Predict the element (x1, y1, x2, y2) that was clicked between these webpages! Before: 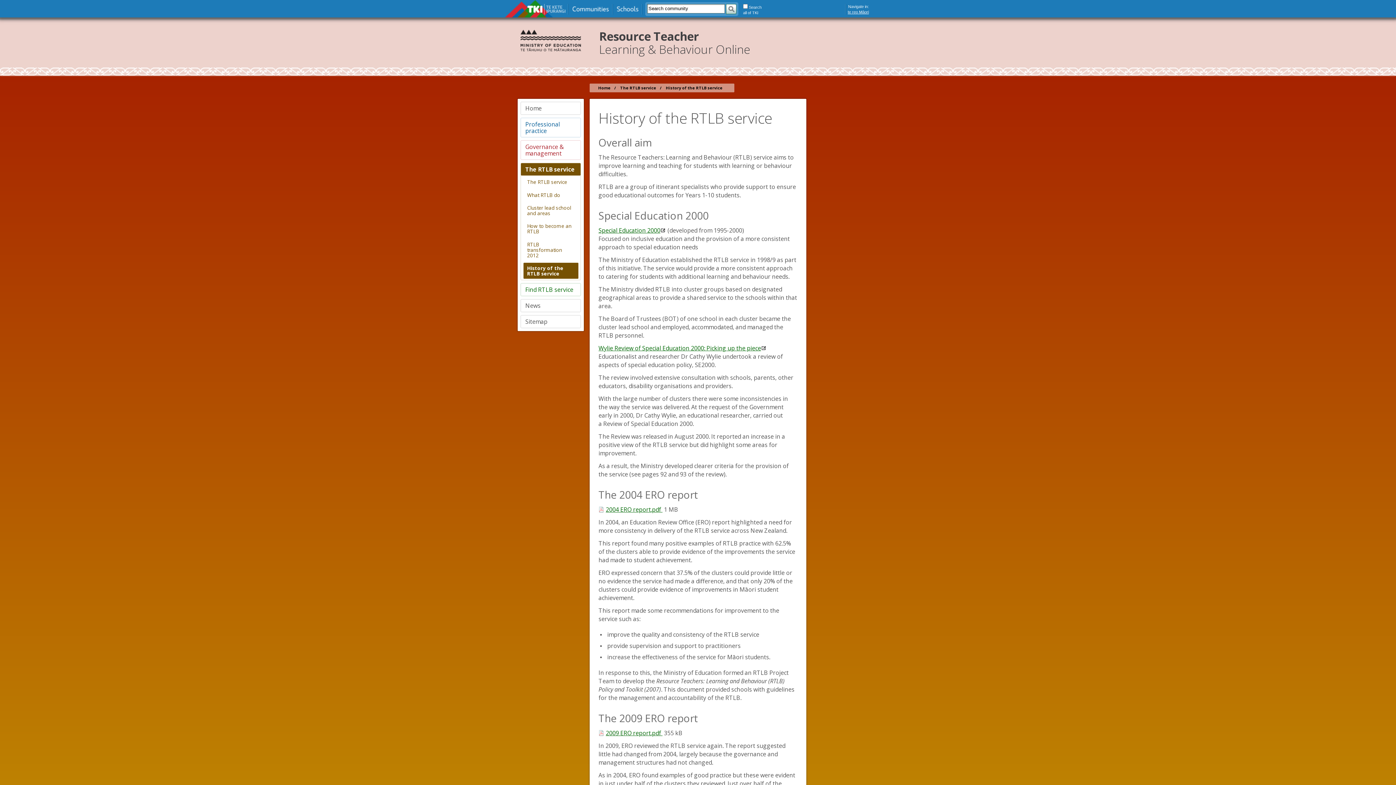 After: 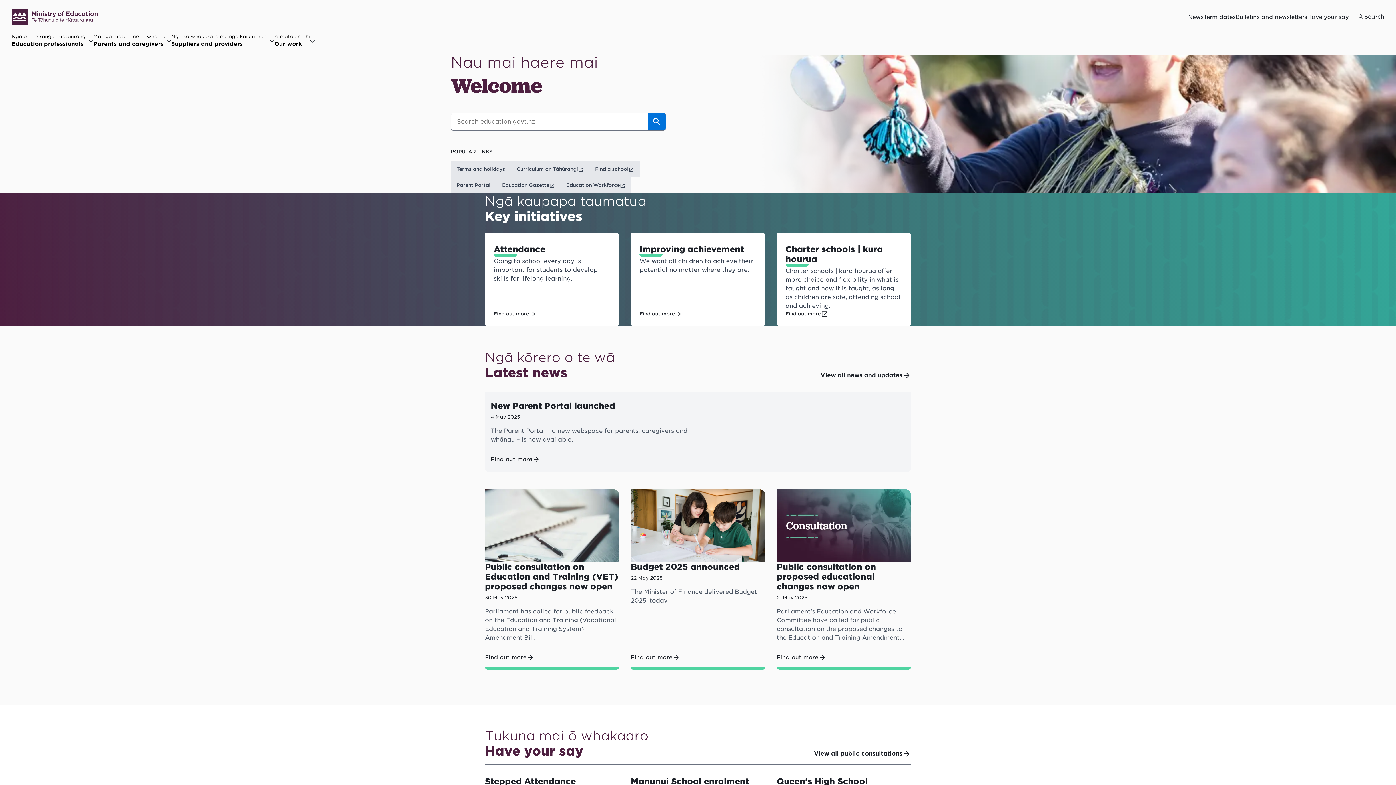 Action: bbox: (520, 29, 587, 51) label: Ministry of Education